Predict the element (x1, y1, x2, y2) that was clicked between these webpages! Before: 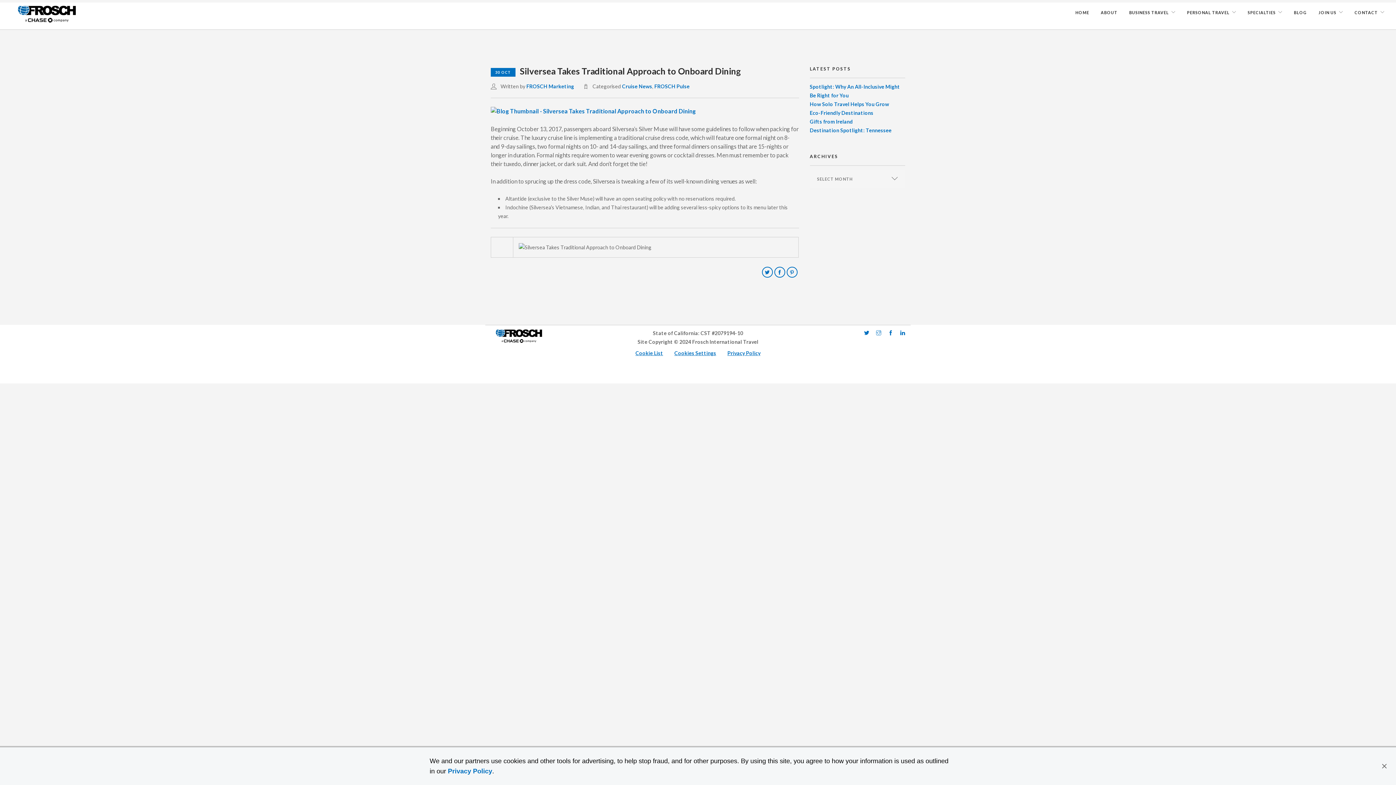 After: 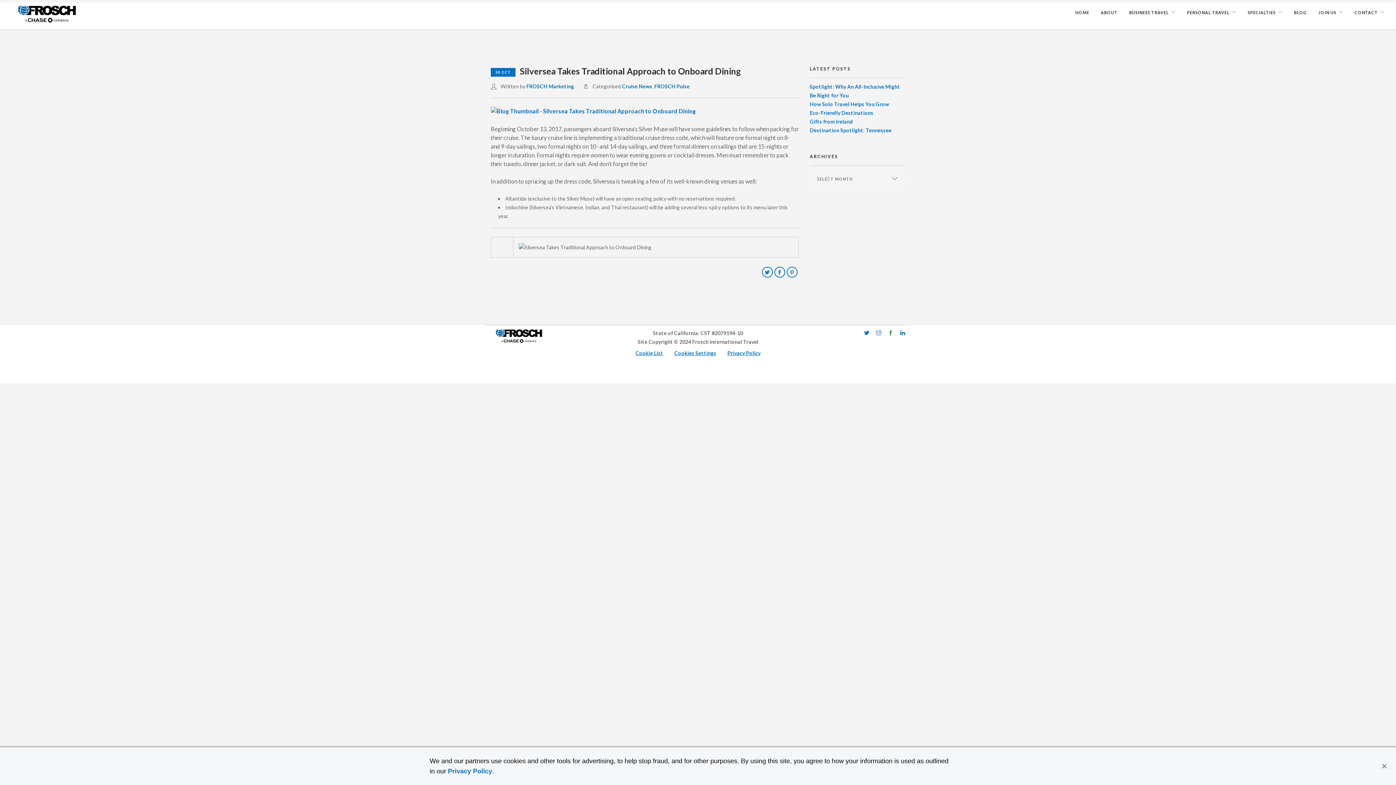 Action: bbox: (888, 330, 893, 336)